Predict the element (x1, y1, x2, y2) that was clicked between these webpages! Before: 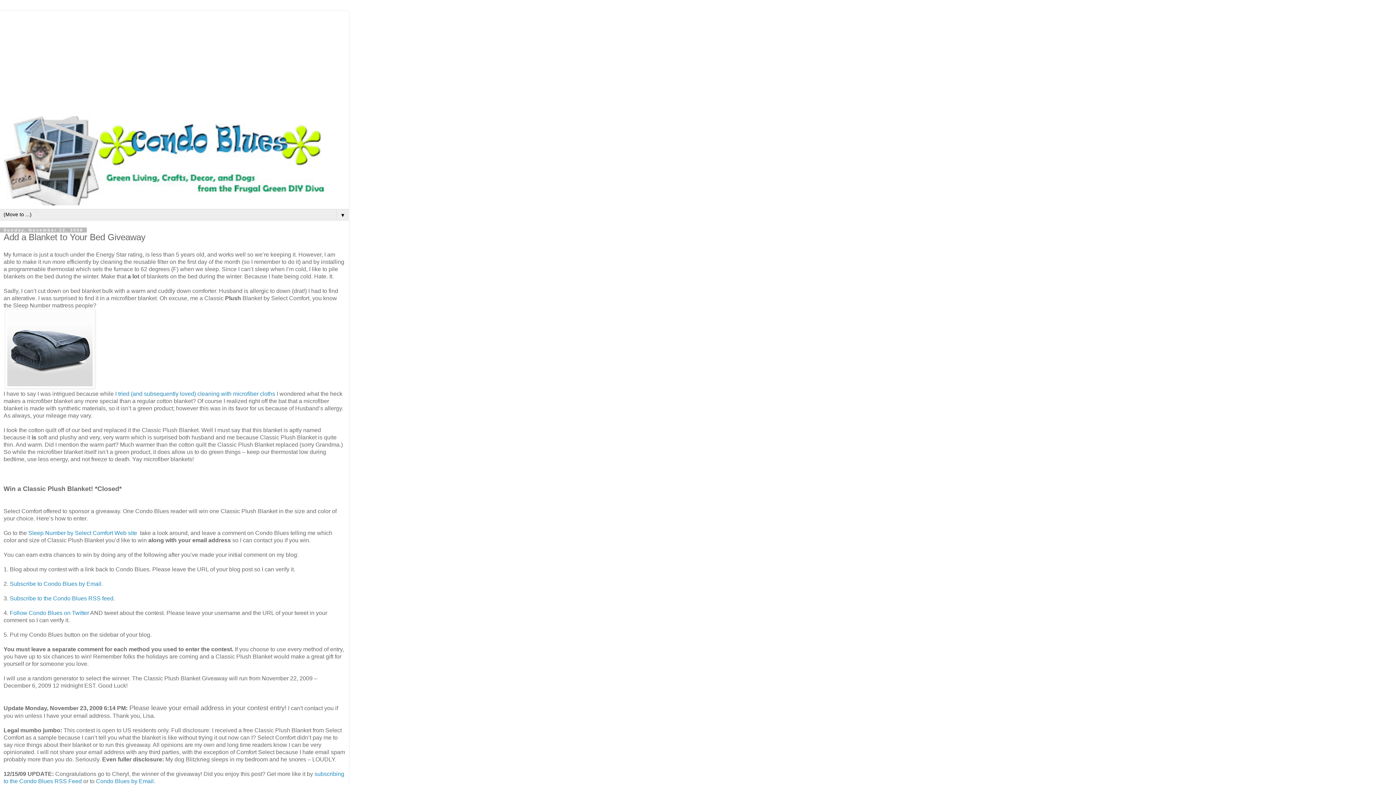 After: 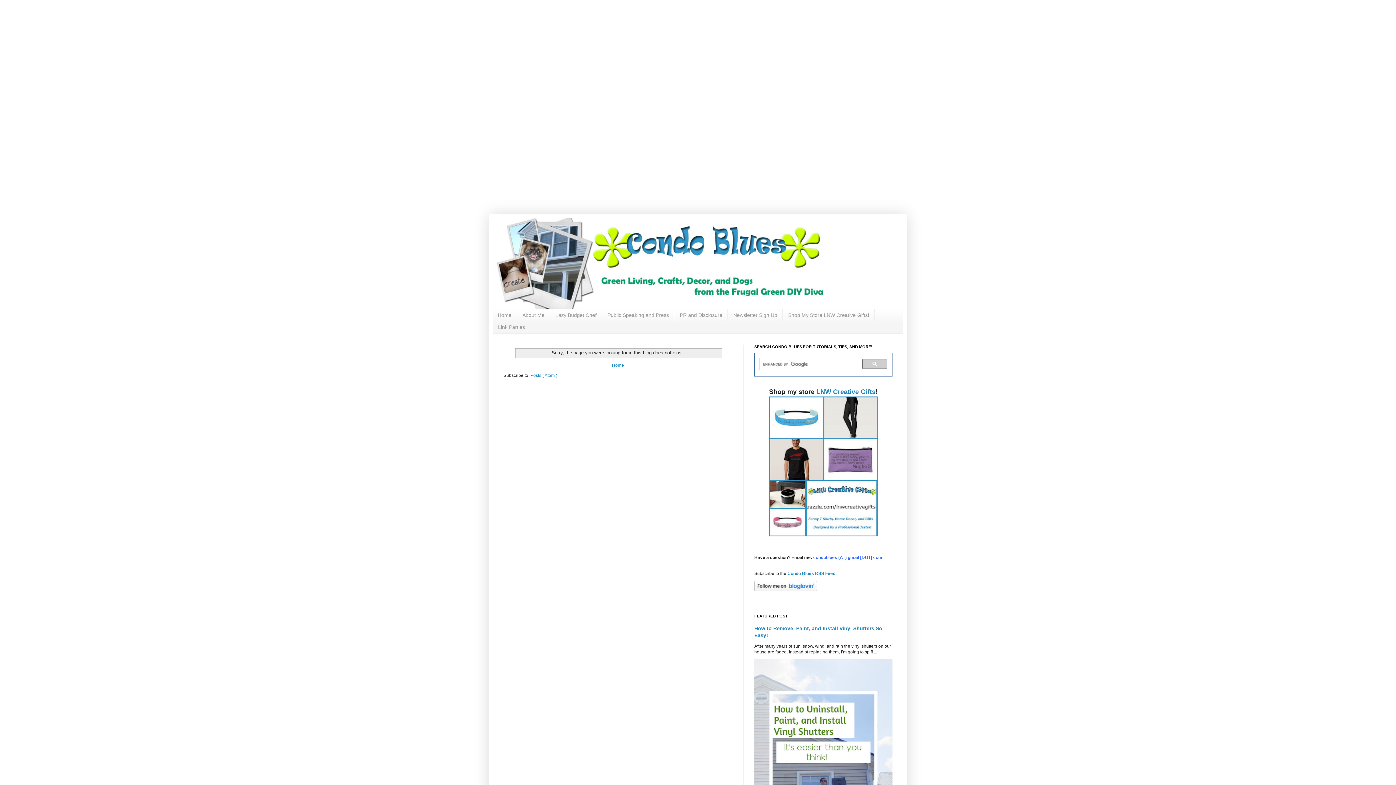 Action: label: I tried (and subsequently loved) cleaning with microfiber cloths bbox: (115, 390, 275, 396)